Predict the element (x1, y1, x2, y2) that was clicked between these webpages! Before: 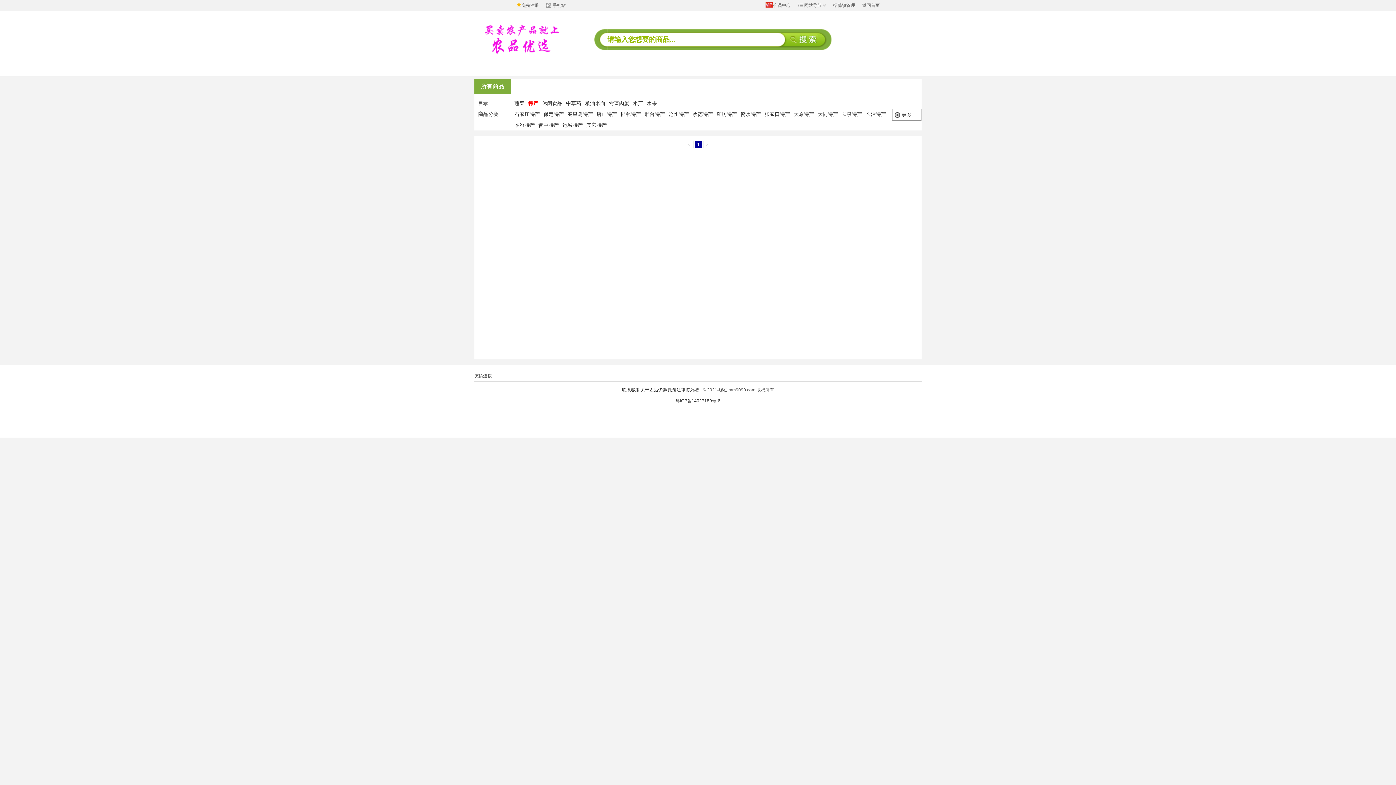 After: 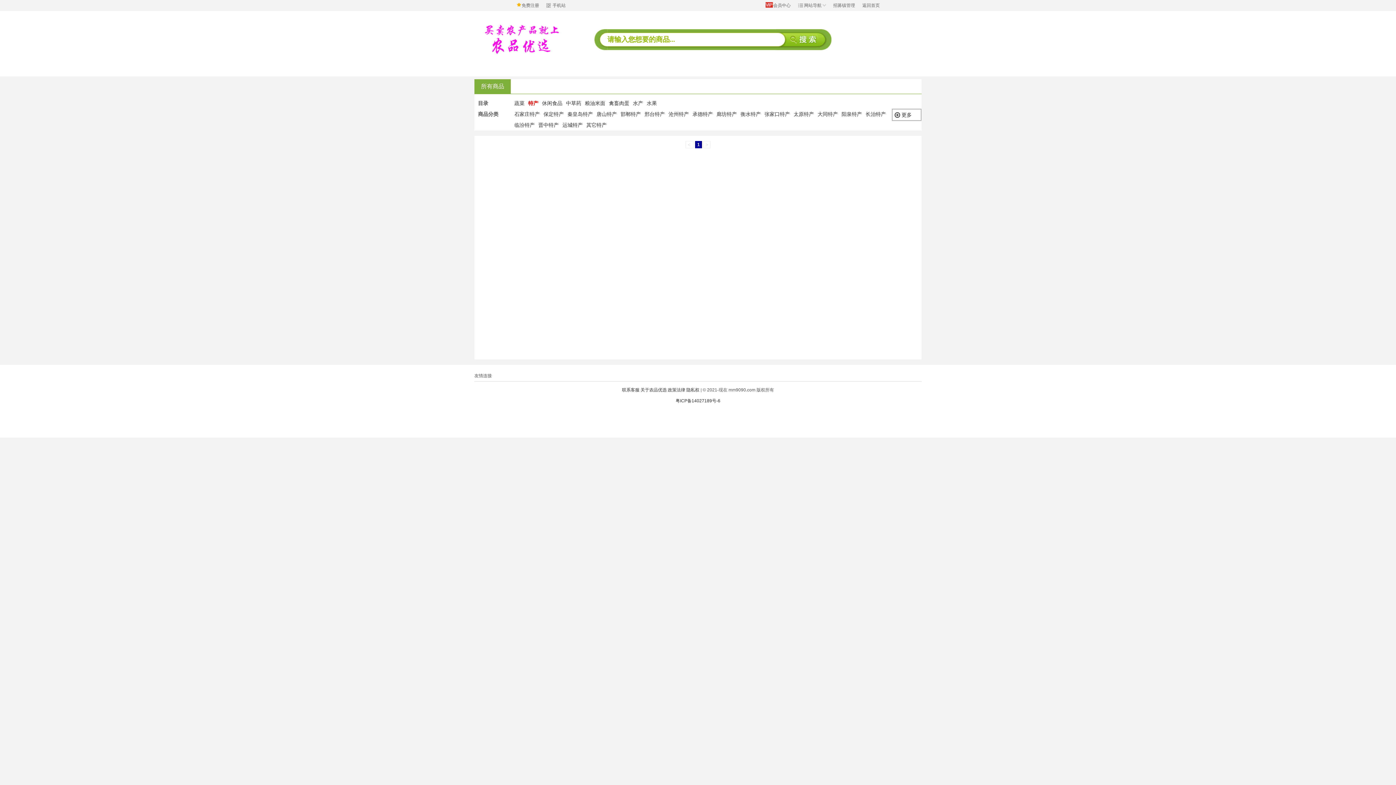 Action: bbox: (543, 111, 564, 117) label: 保定特产